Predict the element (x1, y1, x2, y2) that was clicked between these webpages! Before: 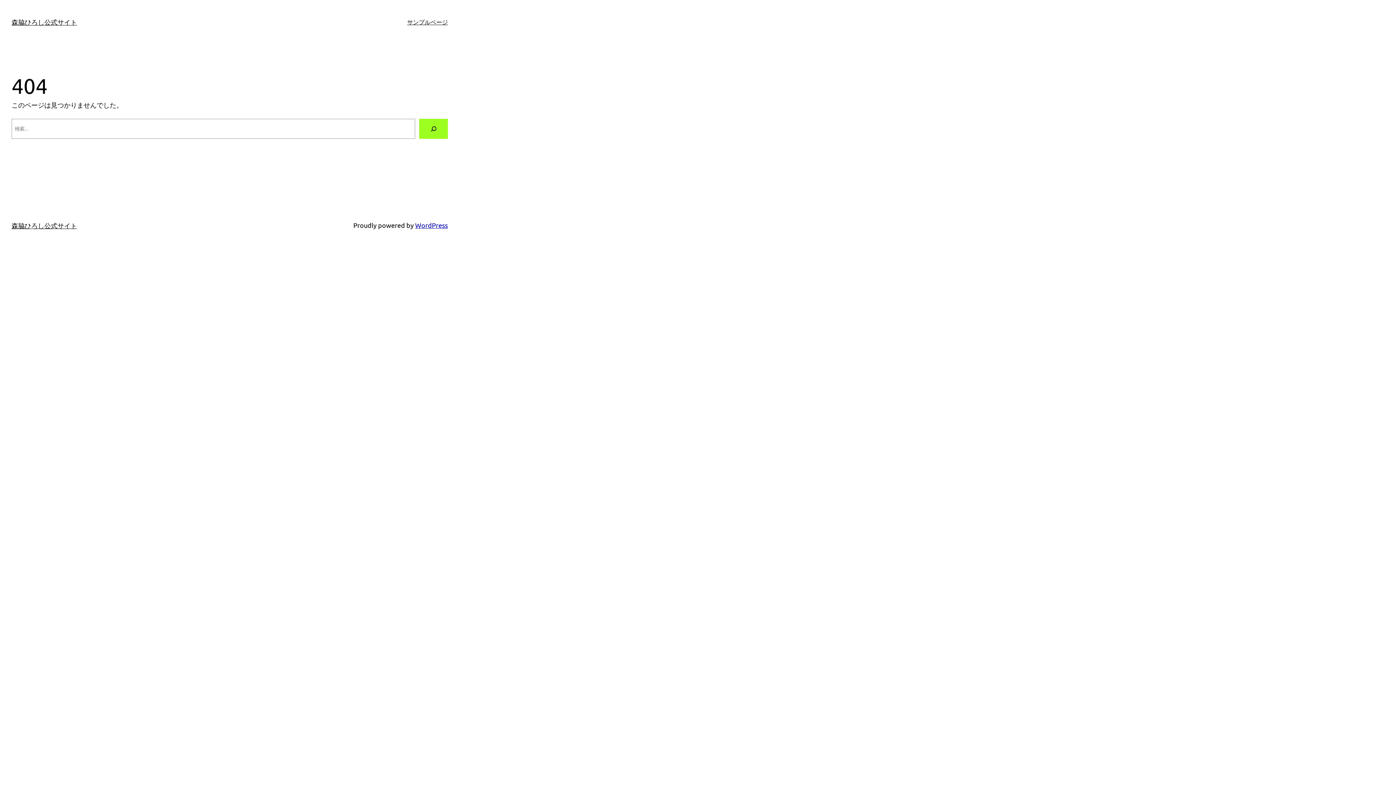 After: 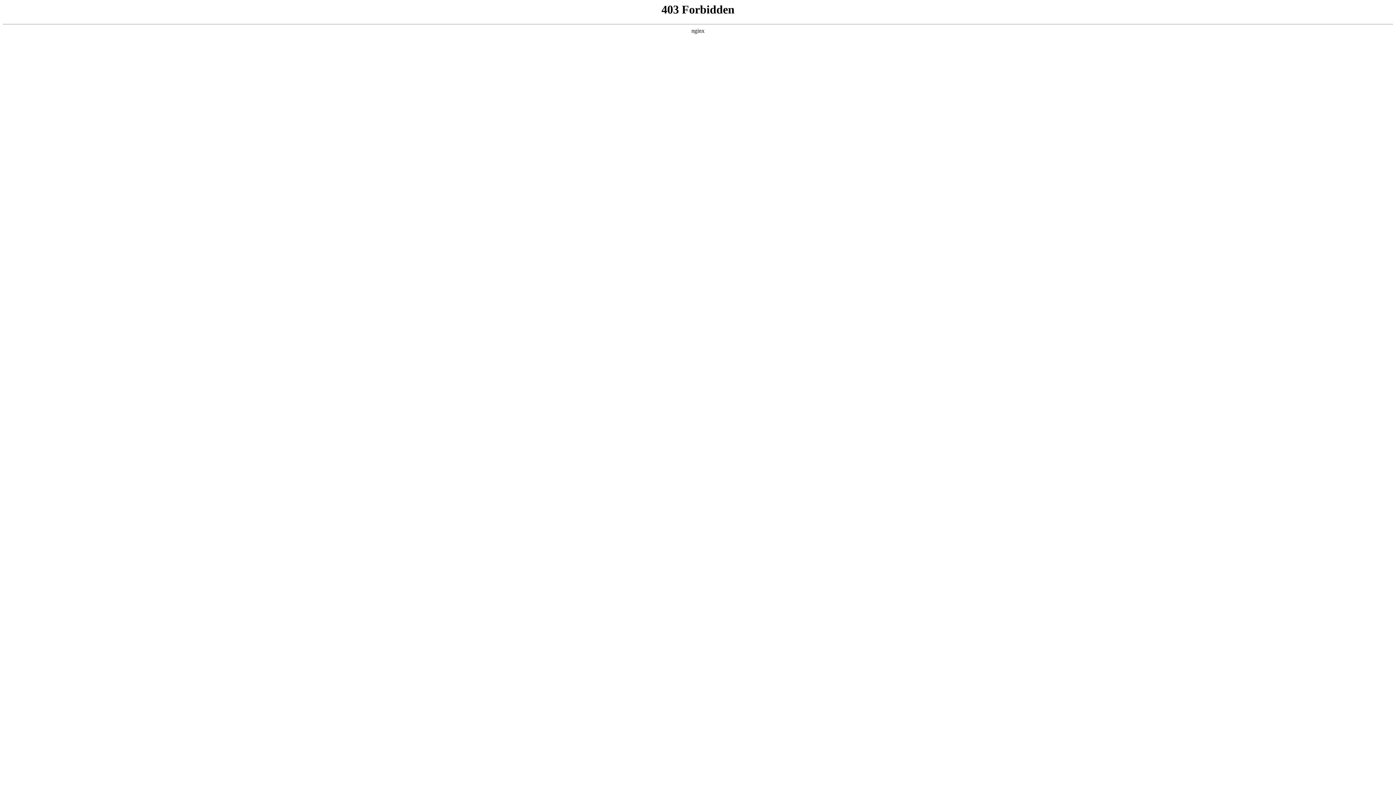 Action: bbox: (415, 221, 448, 229) label: WordPress